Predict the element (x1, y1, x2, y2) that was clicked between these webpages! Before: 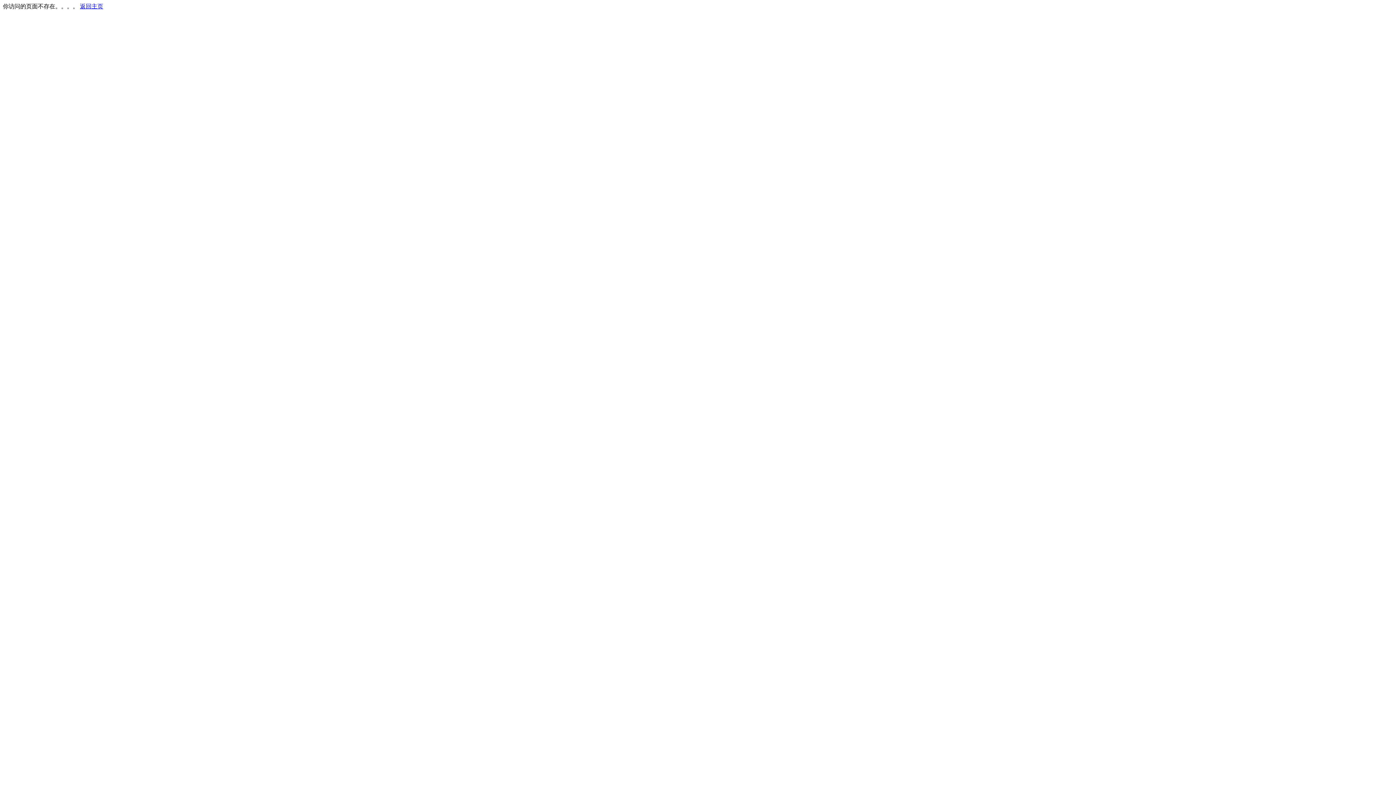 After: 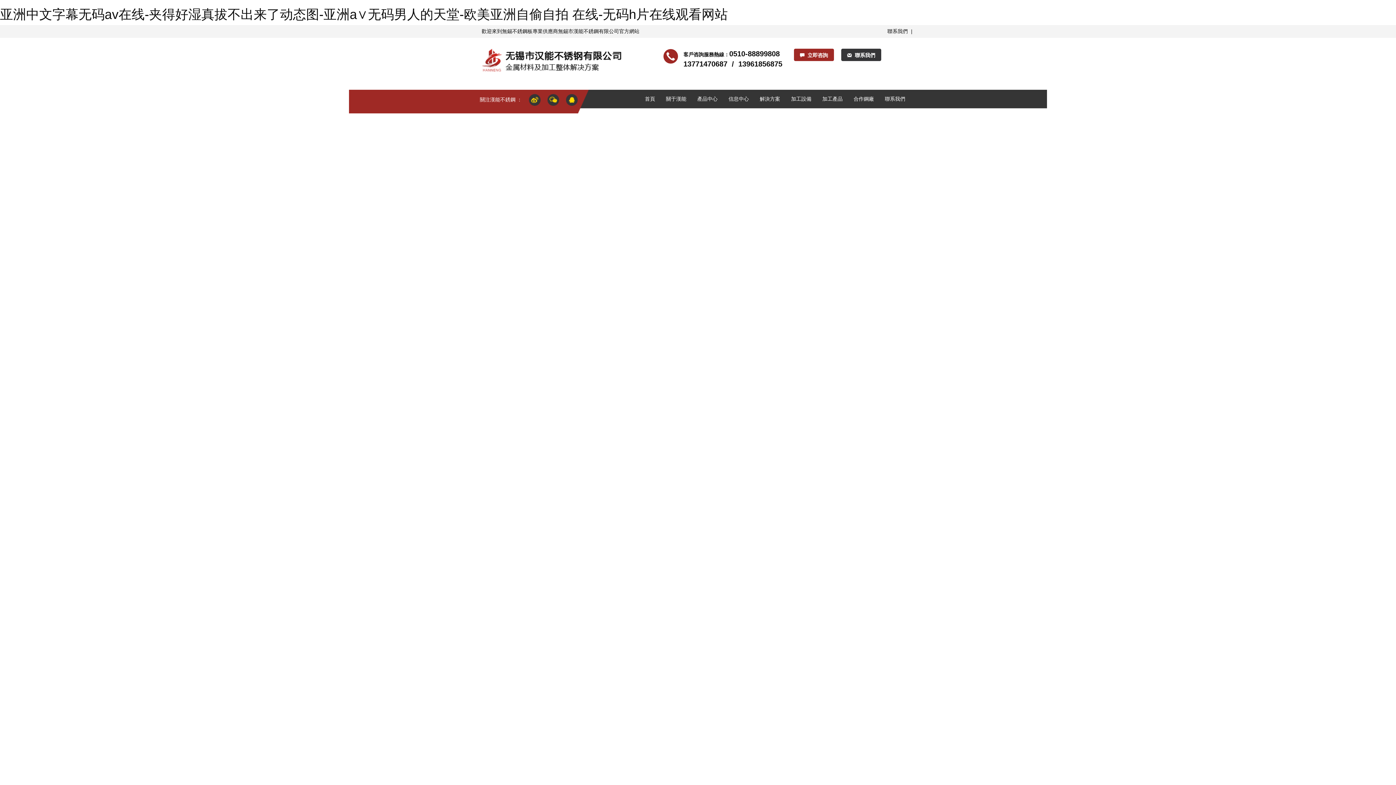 Action: label: 返回主页 bbox: (80, 3, 103, 9)